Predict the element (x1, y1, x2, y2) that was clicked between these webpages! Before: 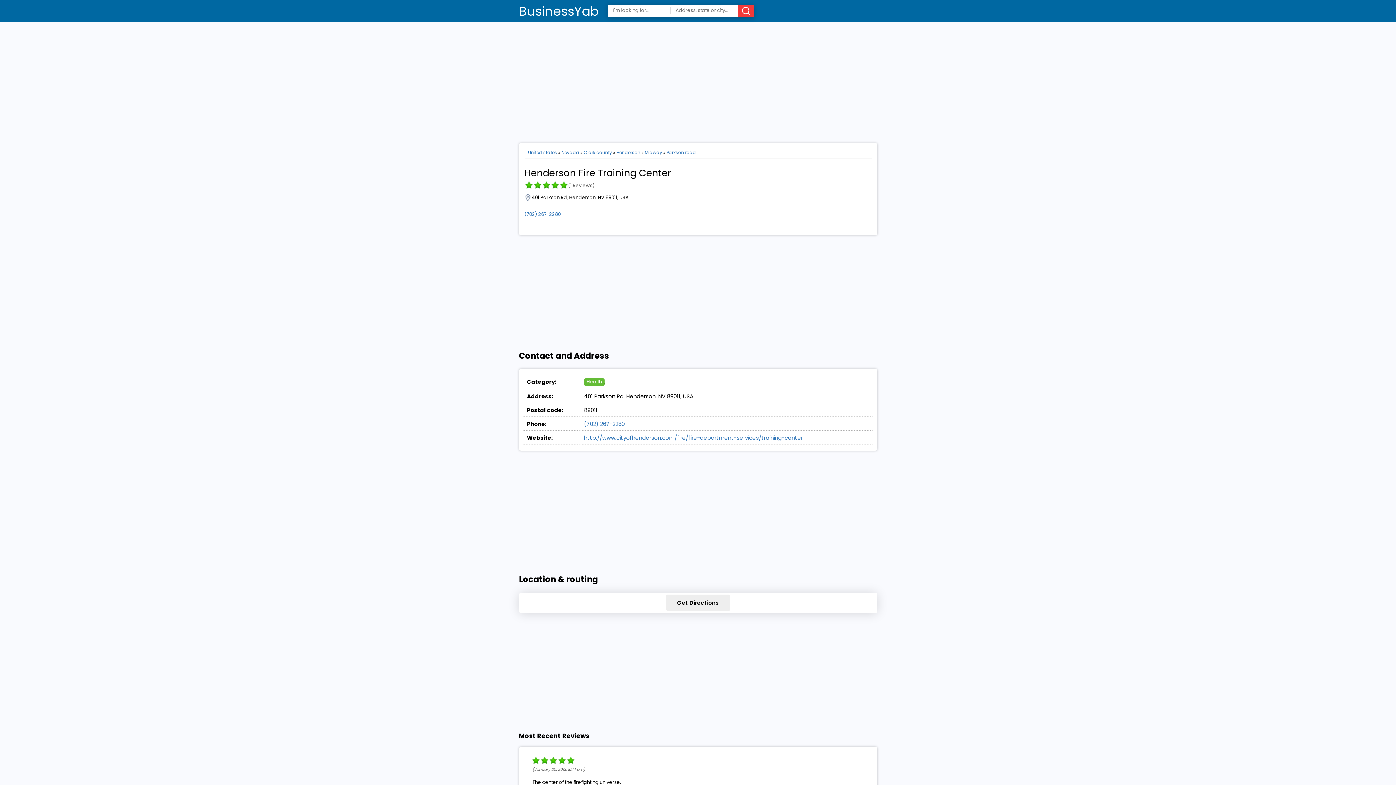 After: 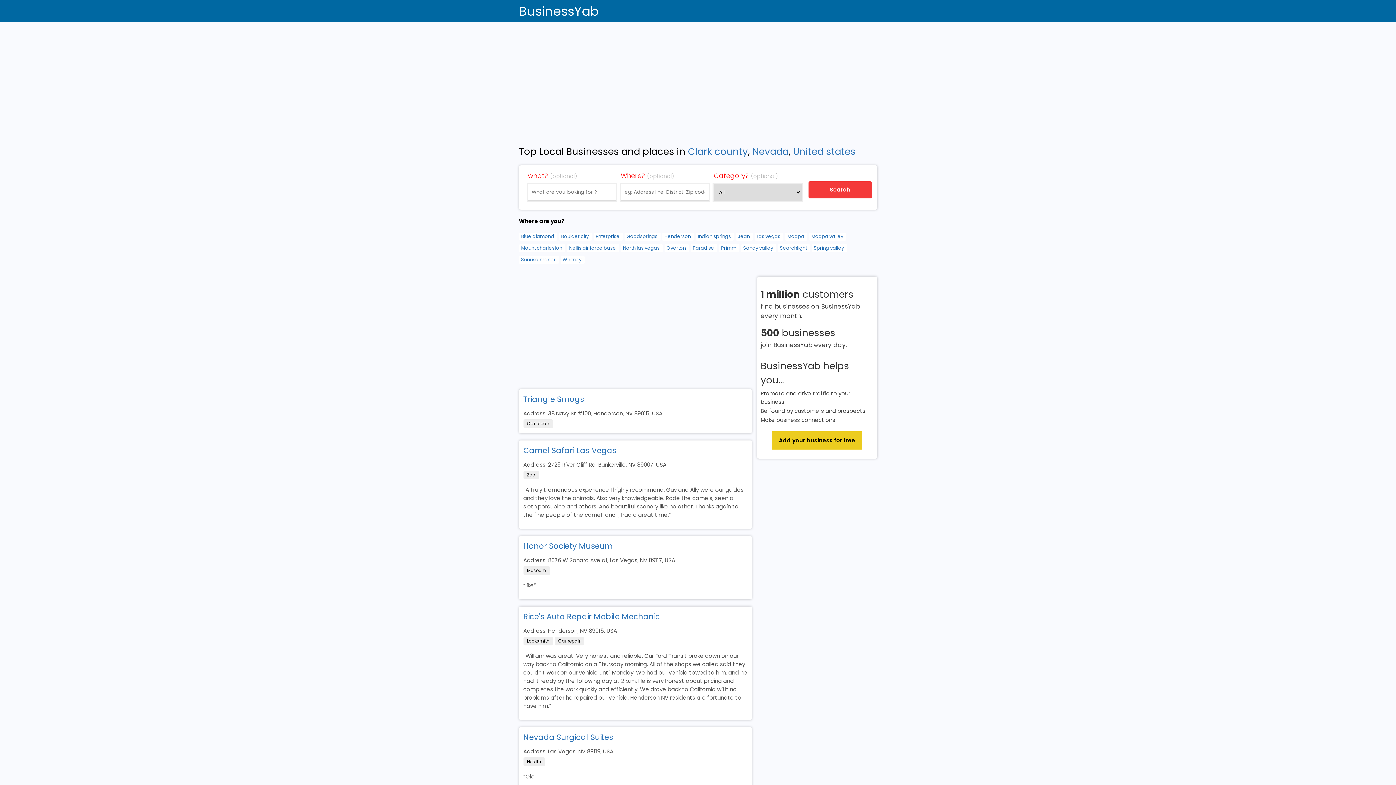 Action: bbox: (583, 149, 612, 155) label: Clark county